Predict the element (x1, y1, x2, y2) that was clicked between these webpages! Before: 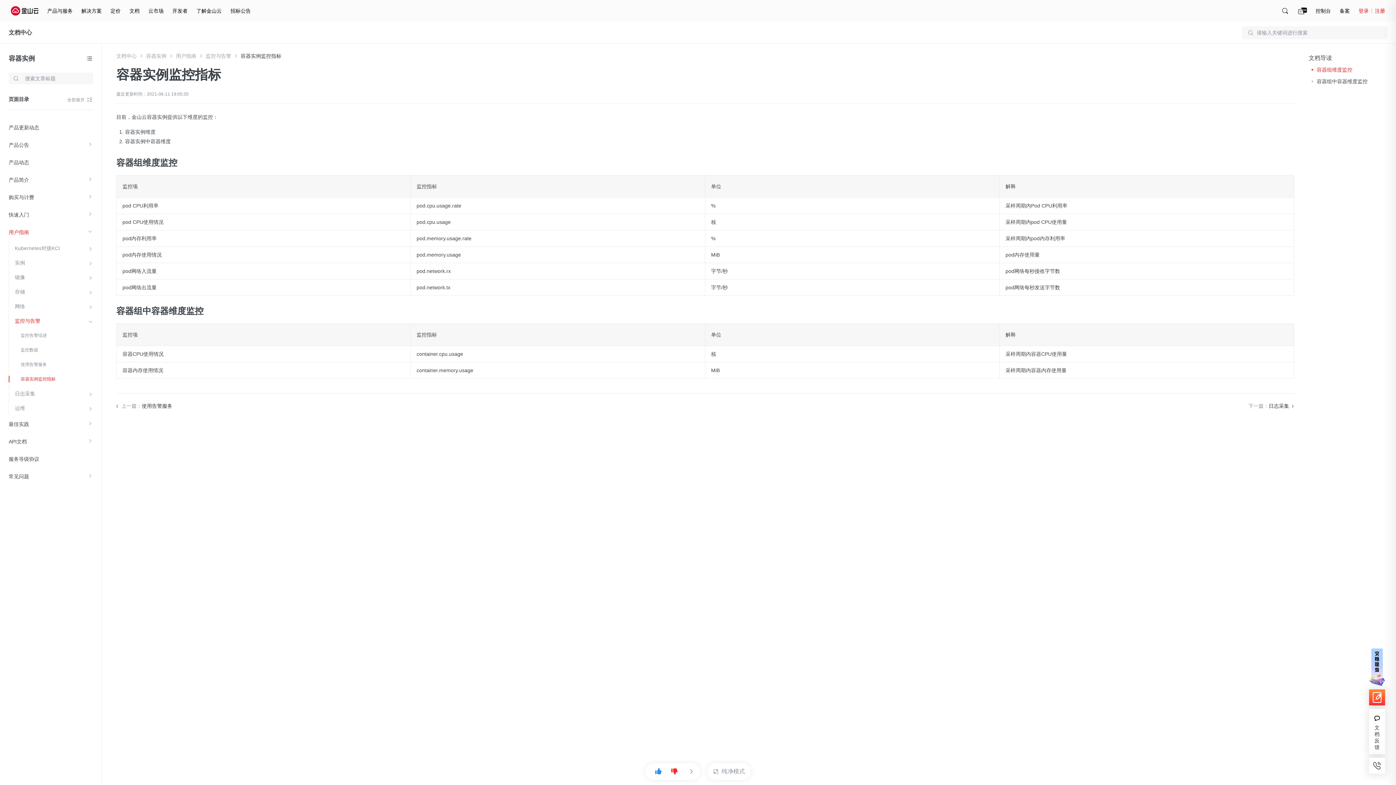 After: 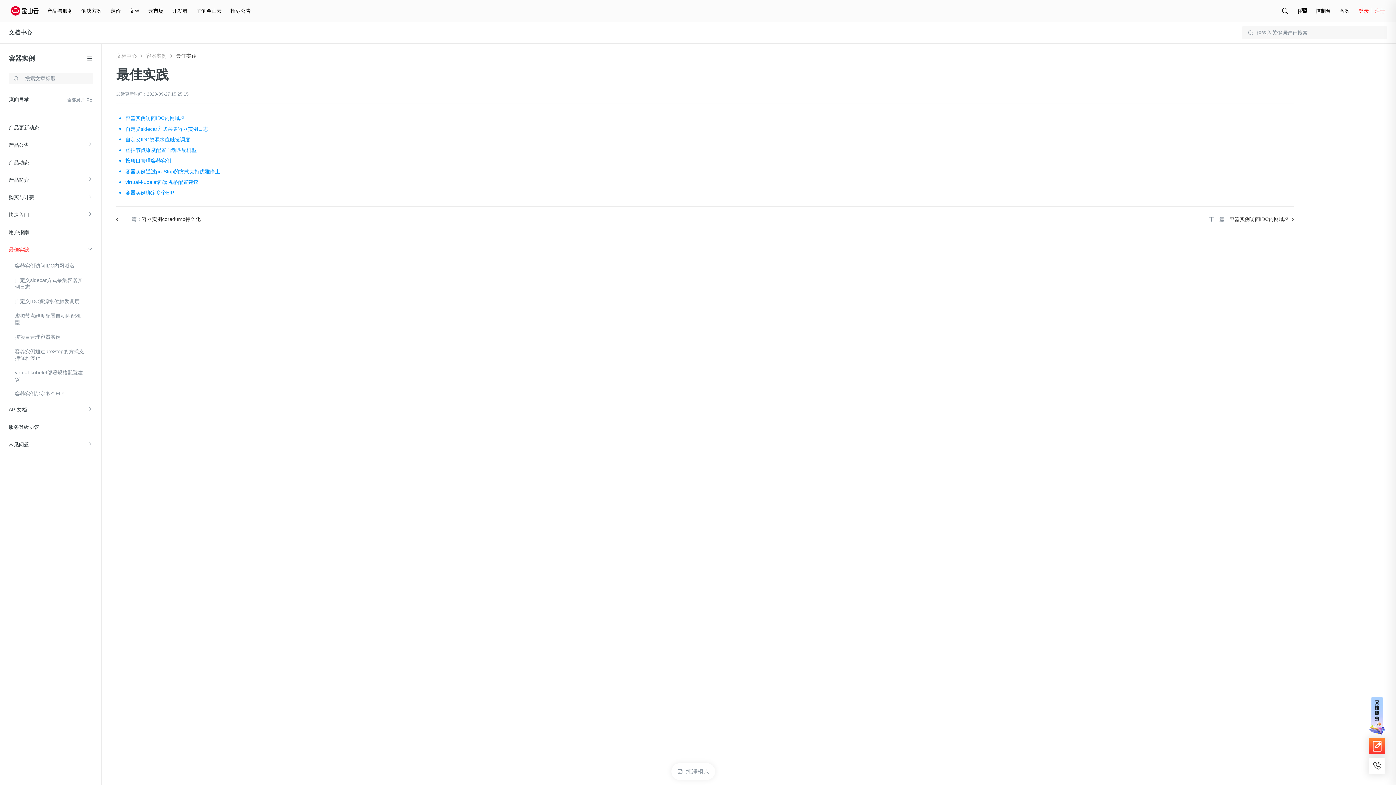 Action: label: 最佳实践 bbox: (8, 420, 84, 428)